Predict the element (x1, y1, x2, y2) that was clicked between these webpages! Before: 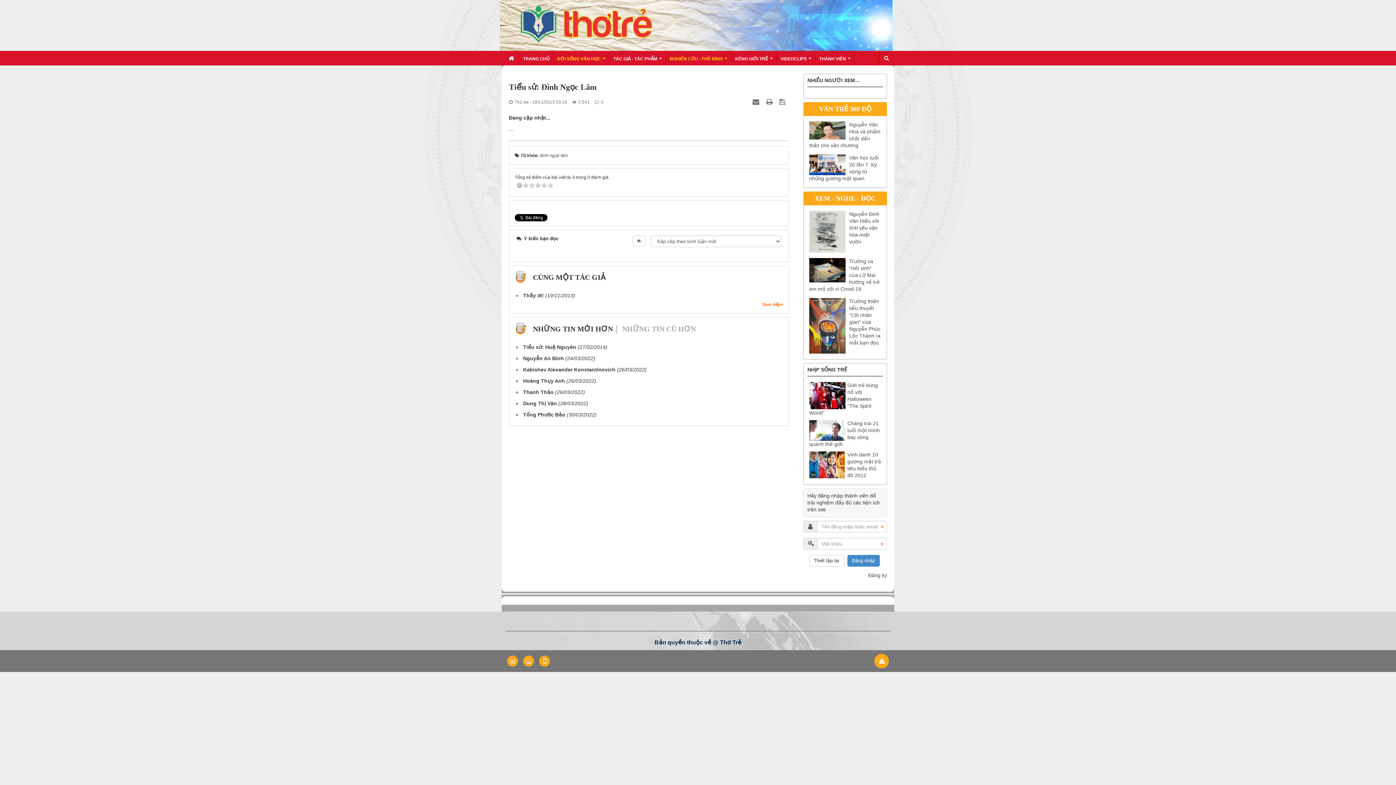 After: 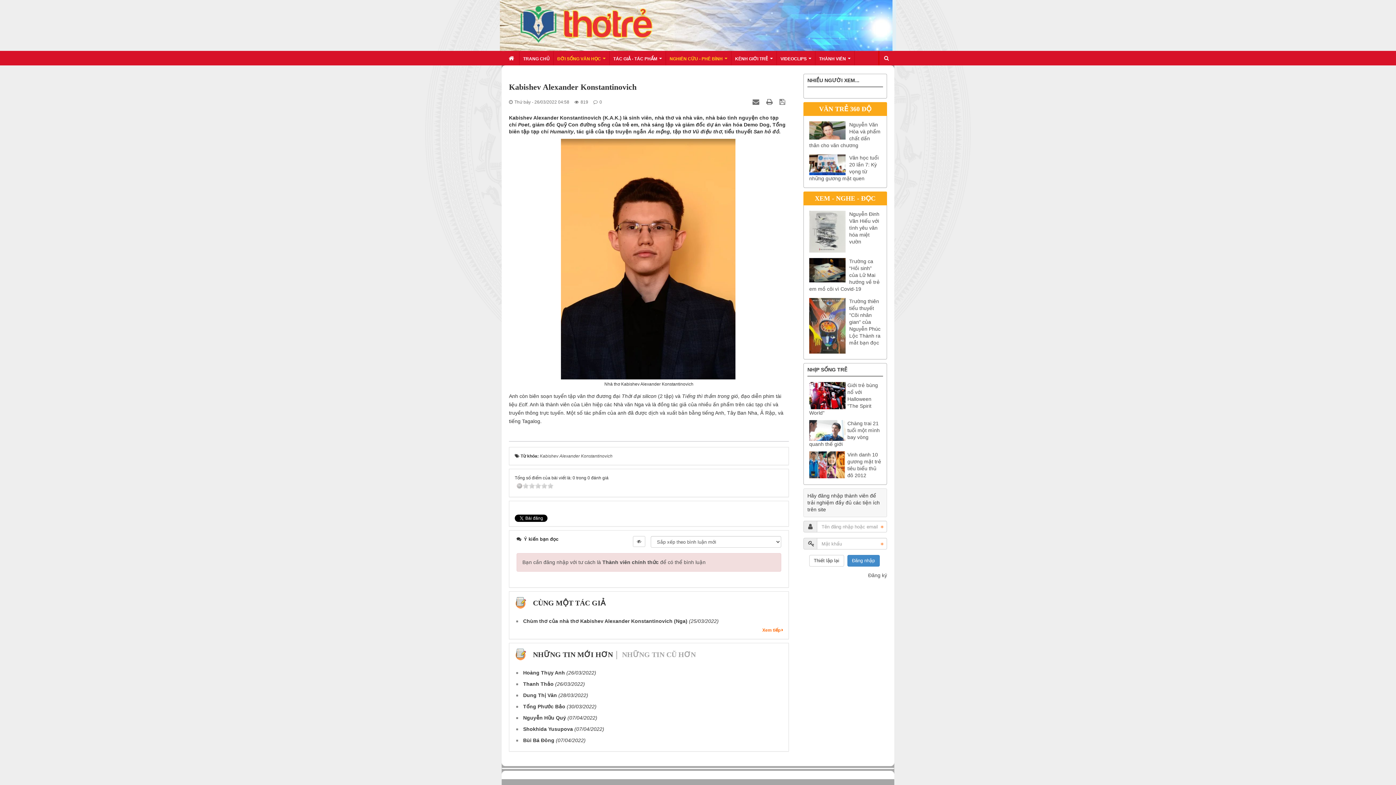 Action: bbox: (521, 366, 615, 372) label: Kabishev Alexander Konstantinovich